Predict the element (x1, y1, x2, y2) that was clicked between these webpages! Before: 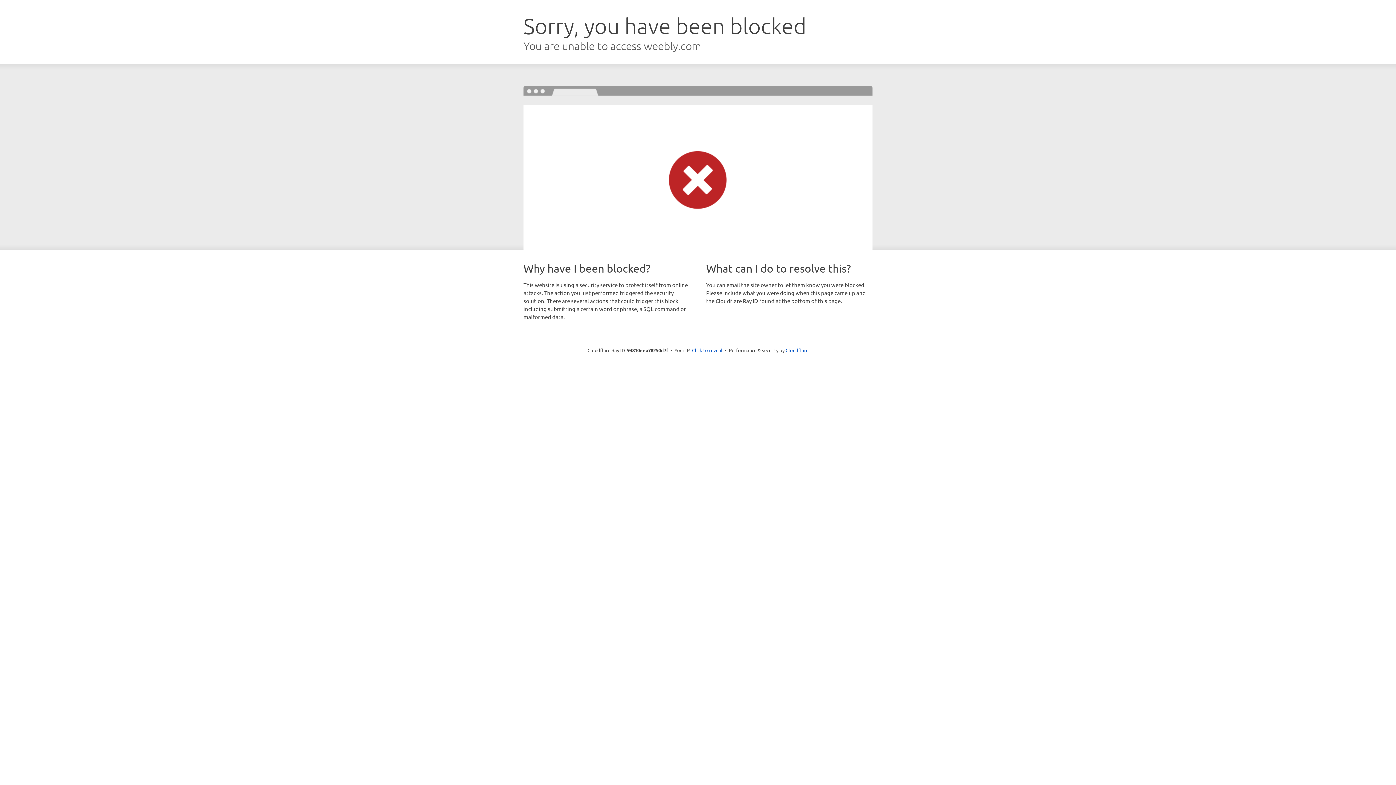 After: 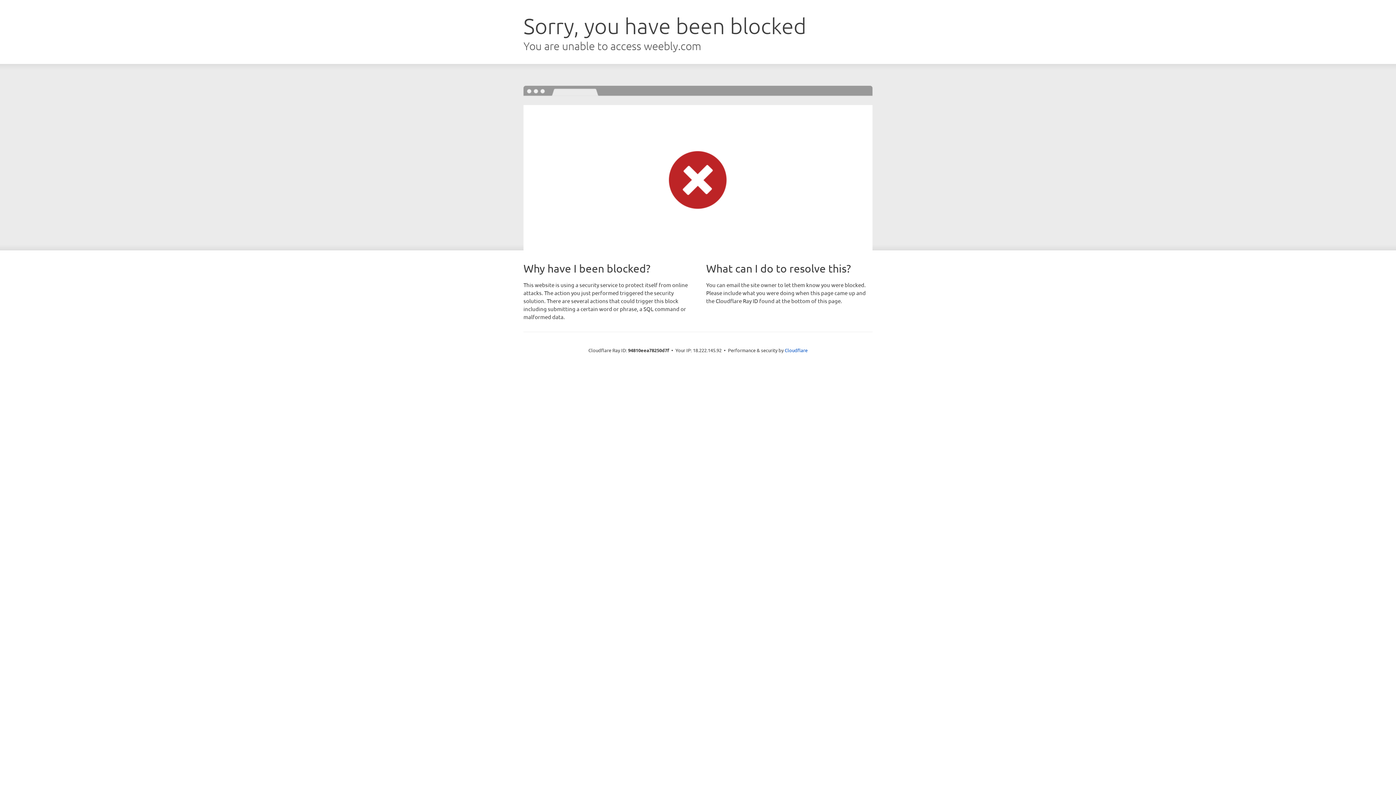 Action: bbox: (692, 346, 722, 353) label: Click to reveal